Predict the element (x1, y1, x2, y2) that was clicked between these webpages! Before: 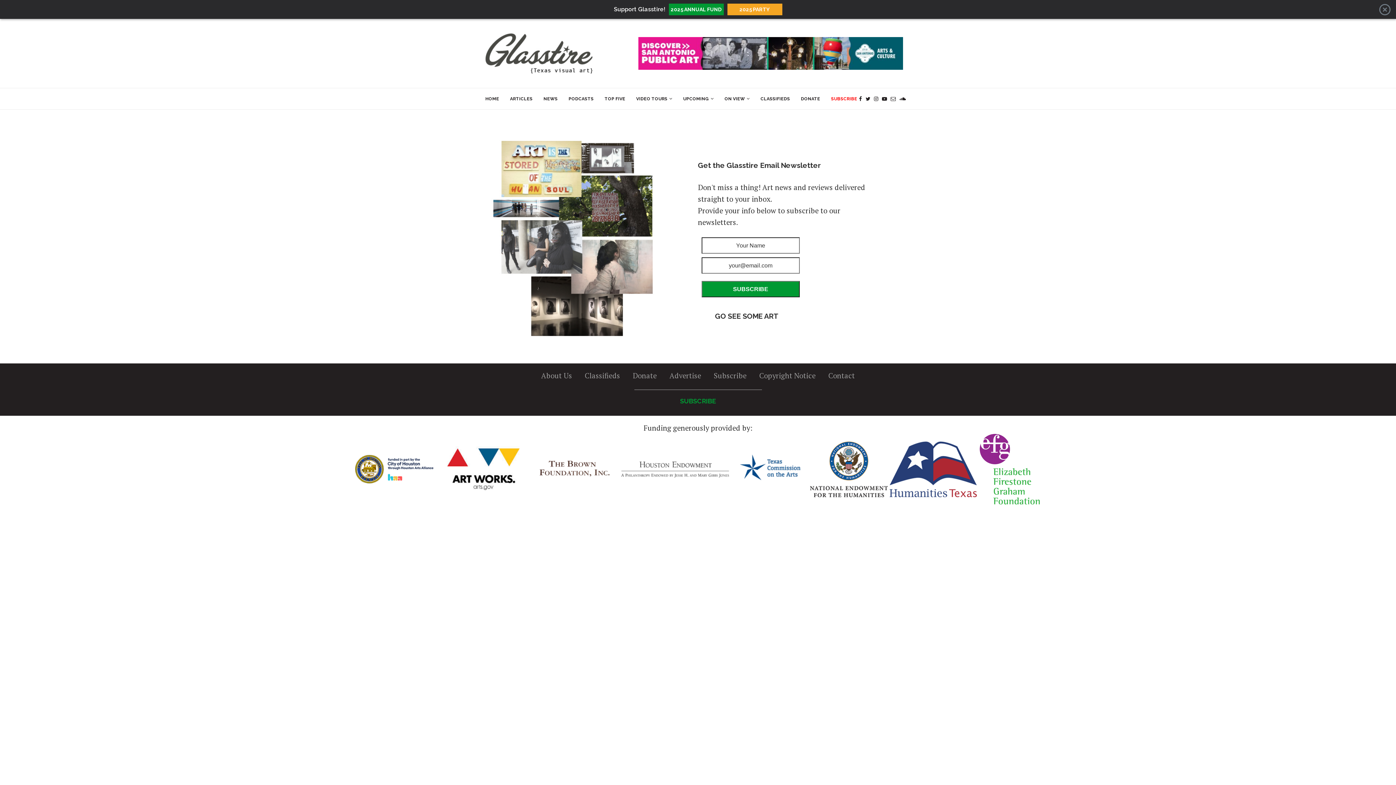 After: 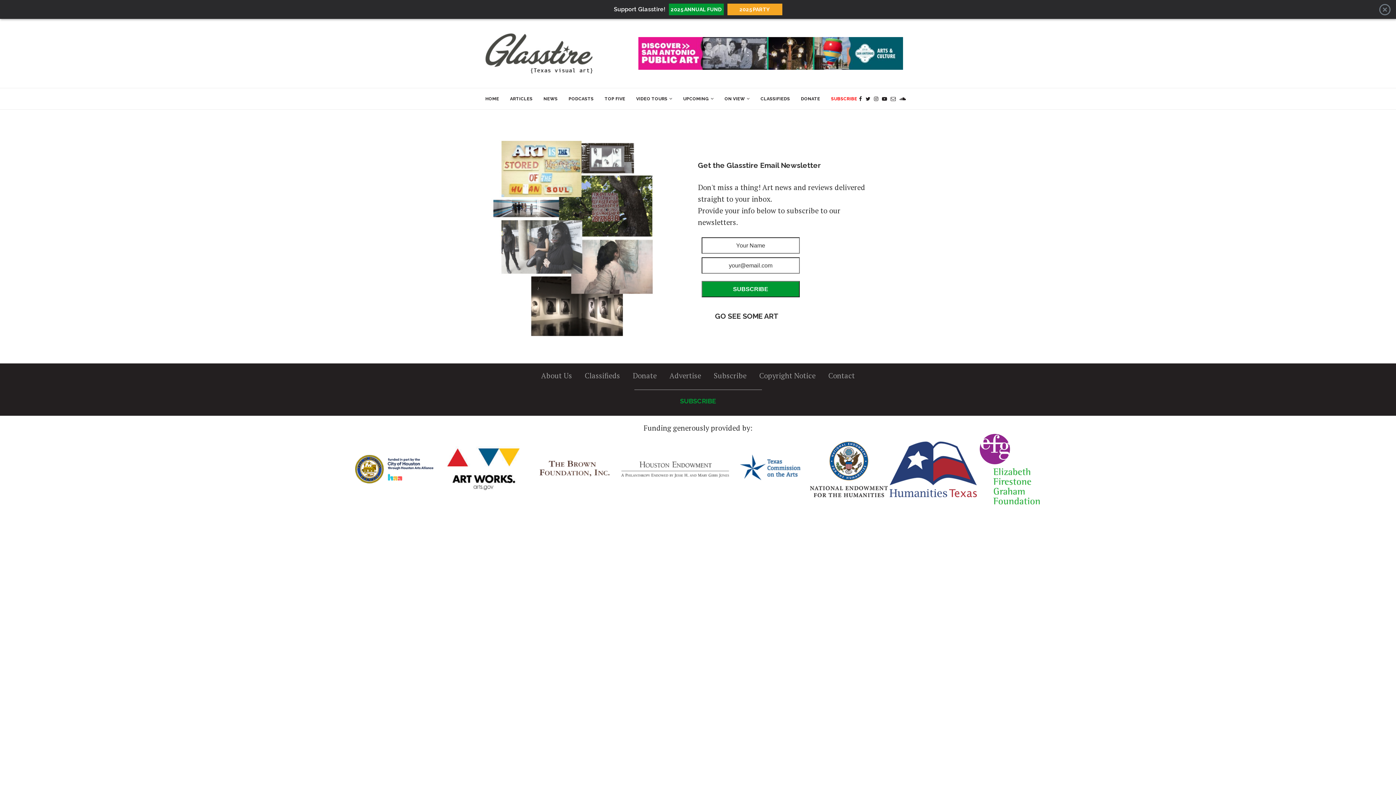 Action: bbox: (355, 463, 433, 473)